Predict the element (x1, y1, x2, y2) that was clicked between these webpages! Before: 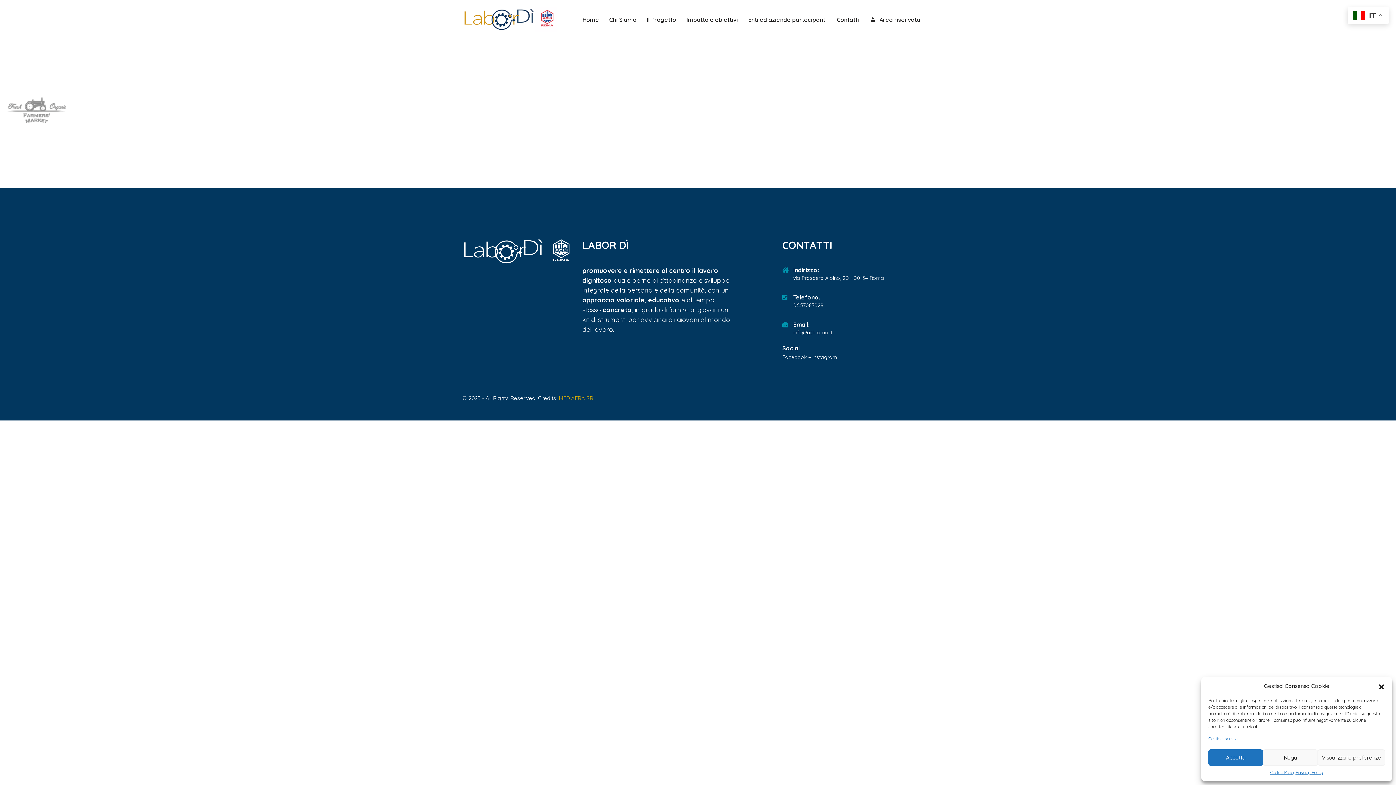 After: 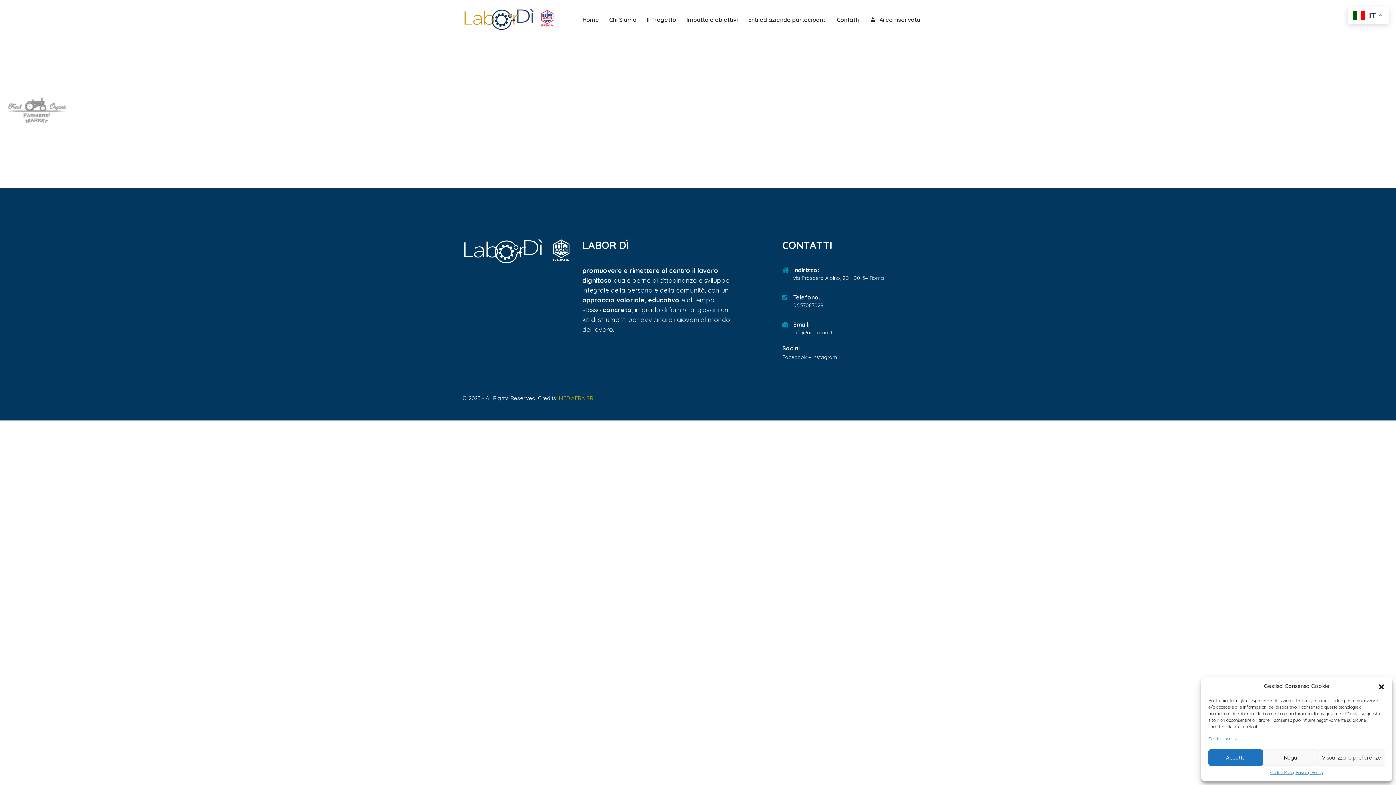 Action: label: MEDIAERA SRL bbox: (558, 394, 596, 401)